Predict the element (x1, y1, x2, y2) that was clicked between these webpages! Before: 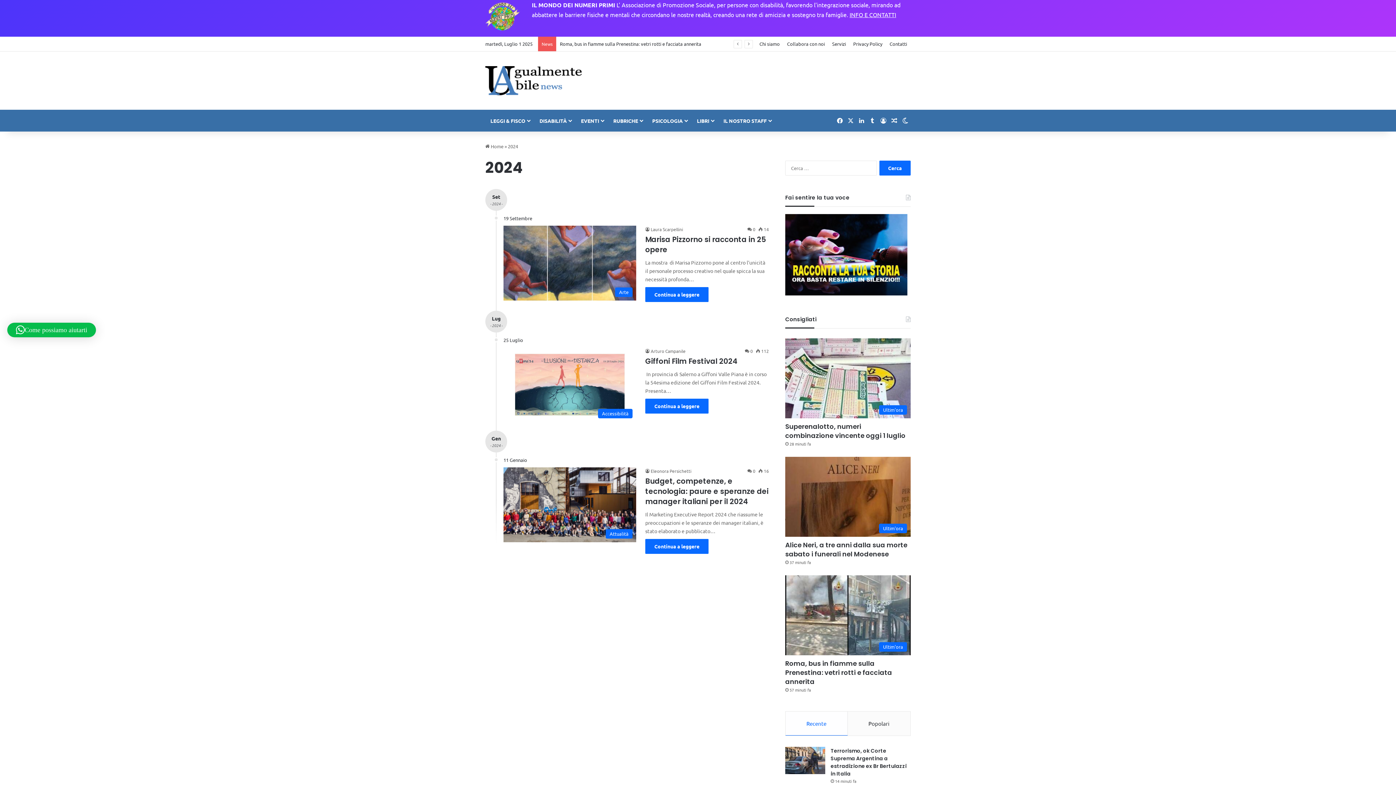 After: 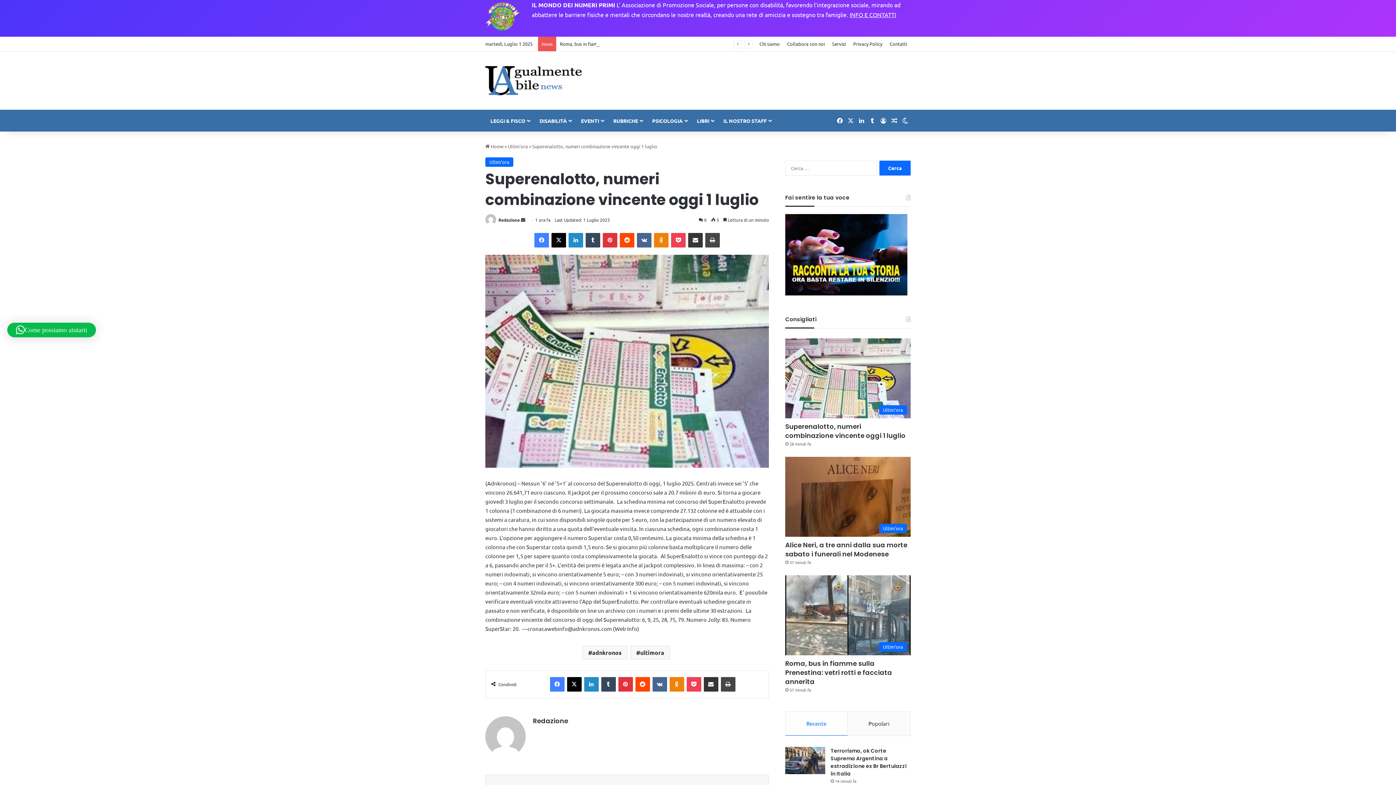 Action: bbox: (785, 422, 905, 440) label: Superenalotto, numeri combinazione vincente oggi 1 luglio